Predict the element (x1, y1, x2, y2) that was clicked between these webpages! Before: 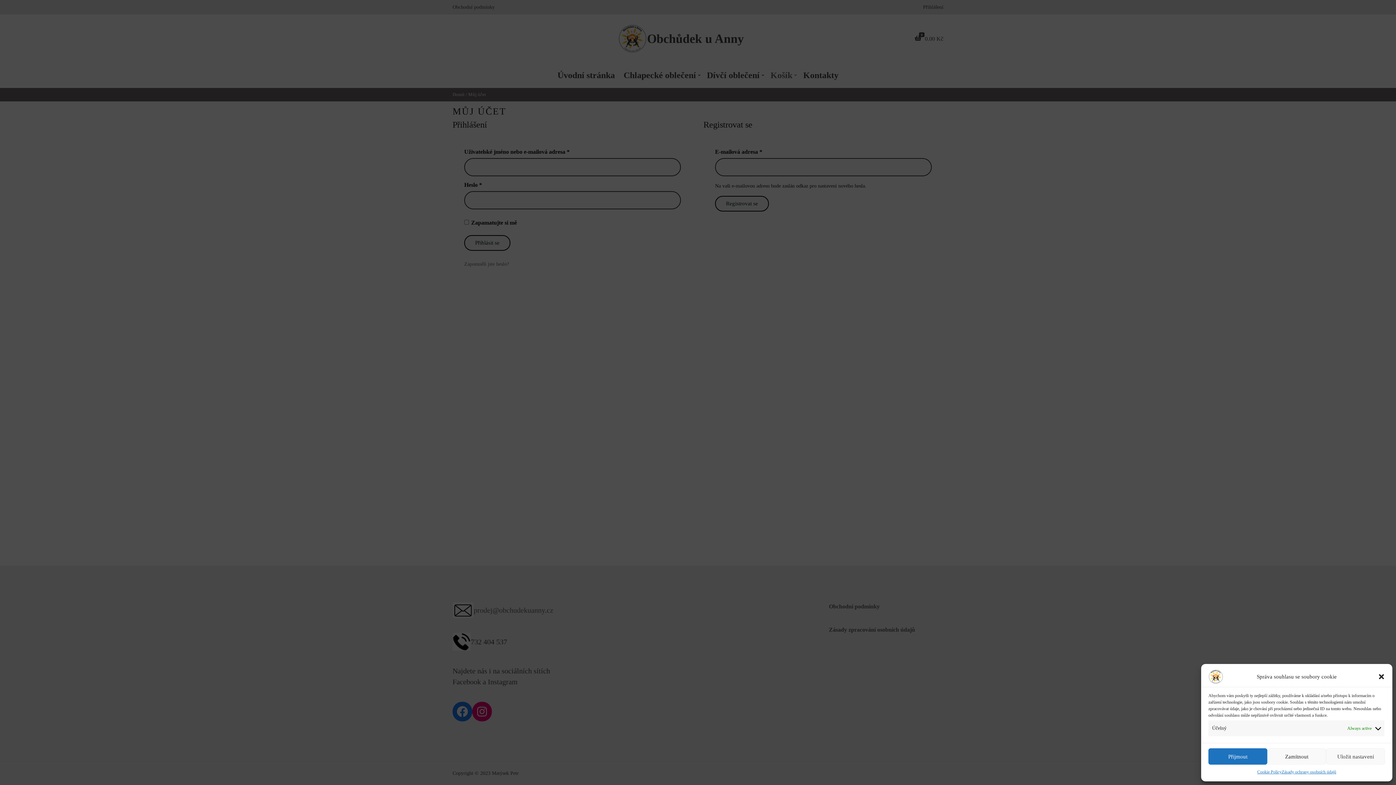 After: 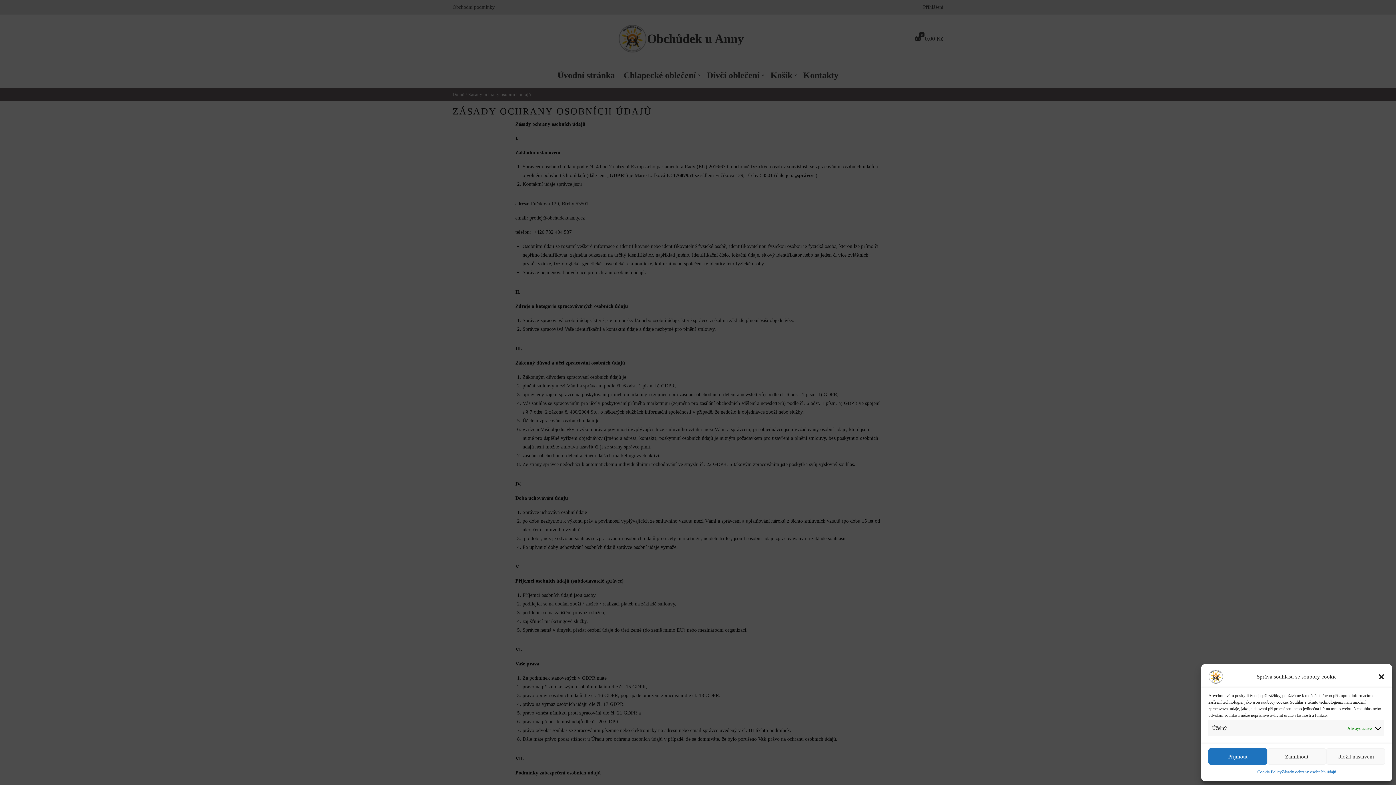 Action: bbox: (1281, 768, 1336, 776) label: Zásady ochrany osobních údajů